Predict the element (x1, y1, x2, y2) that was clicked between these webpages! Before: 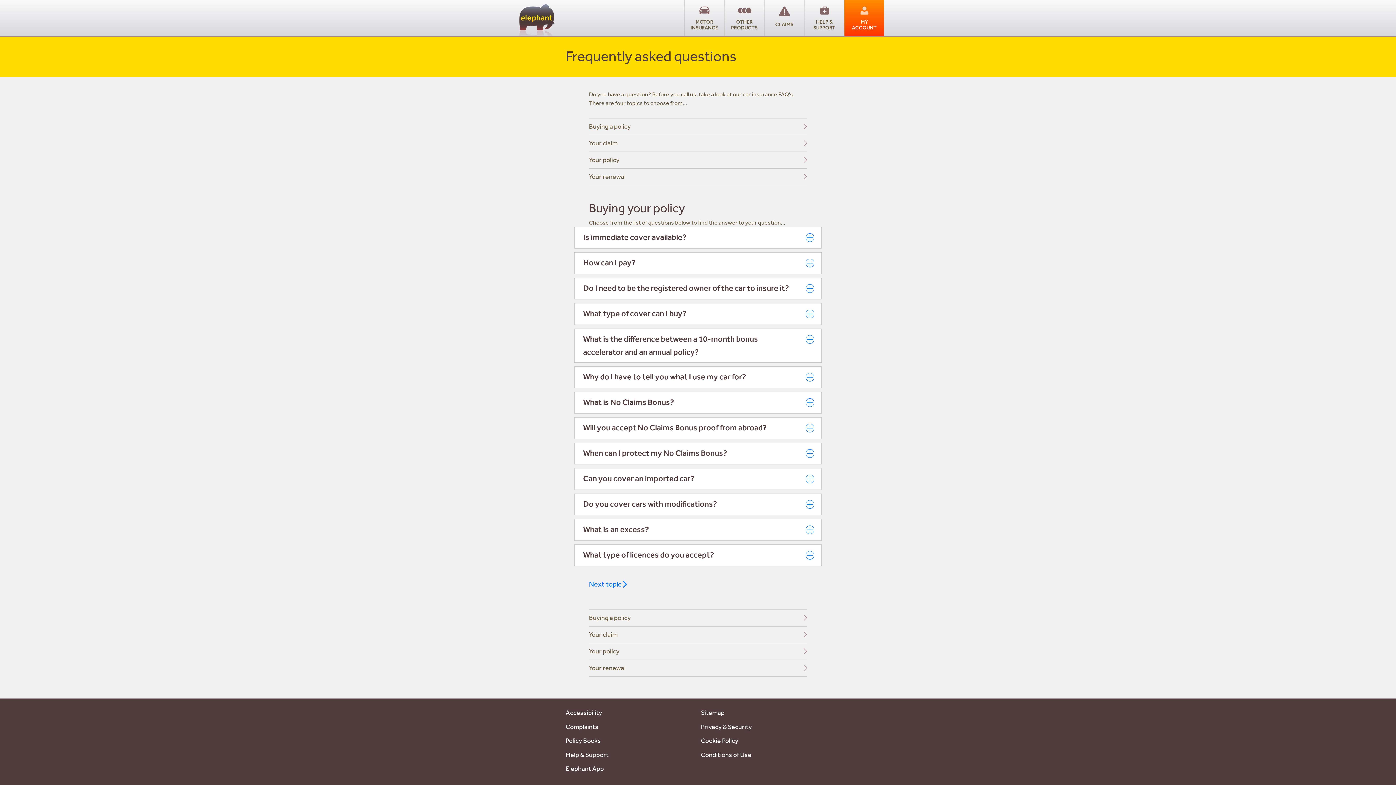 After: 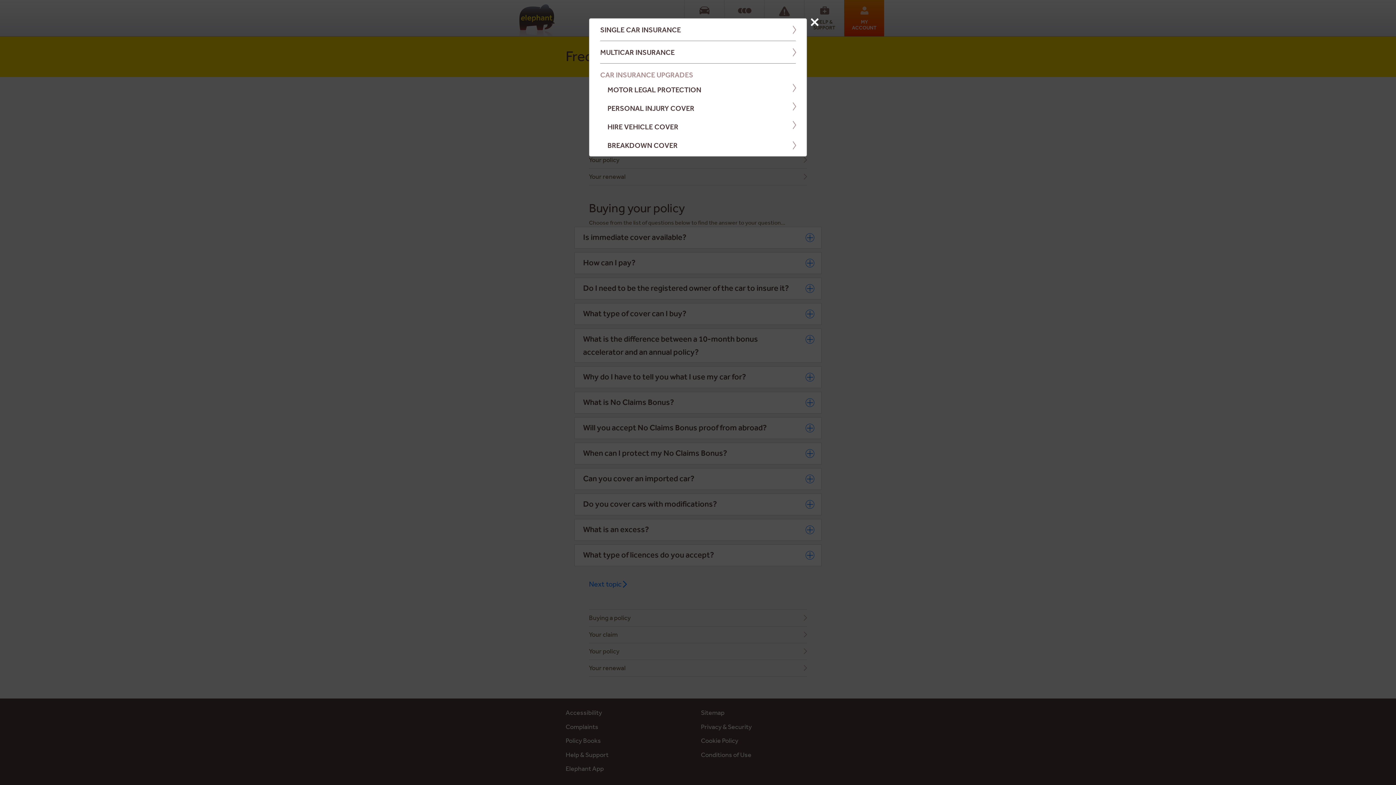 Action: label: MOTOR INSURANCE bbox: (684, 0, 724, 36)